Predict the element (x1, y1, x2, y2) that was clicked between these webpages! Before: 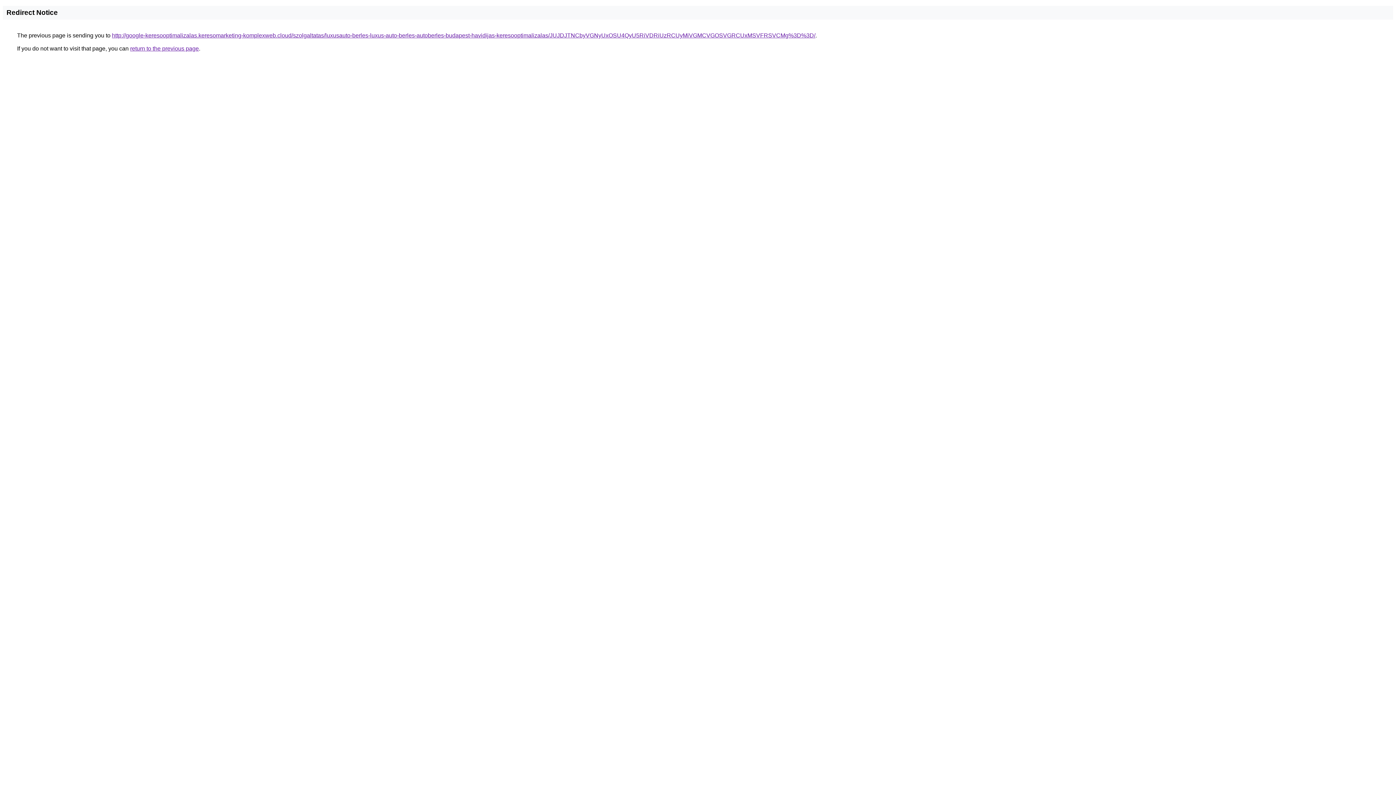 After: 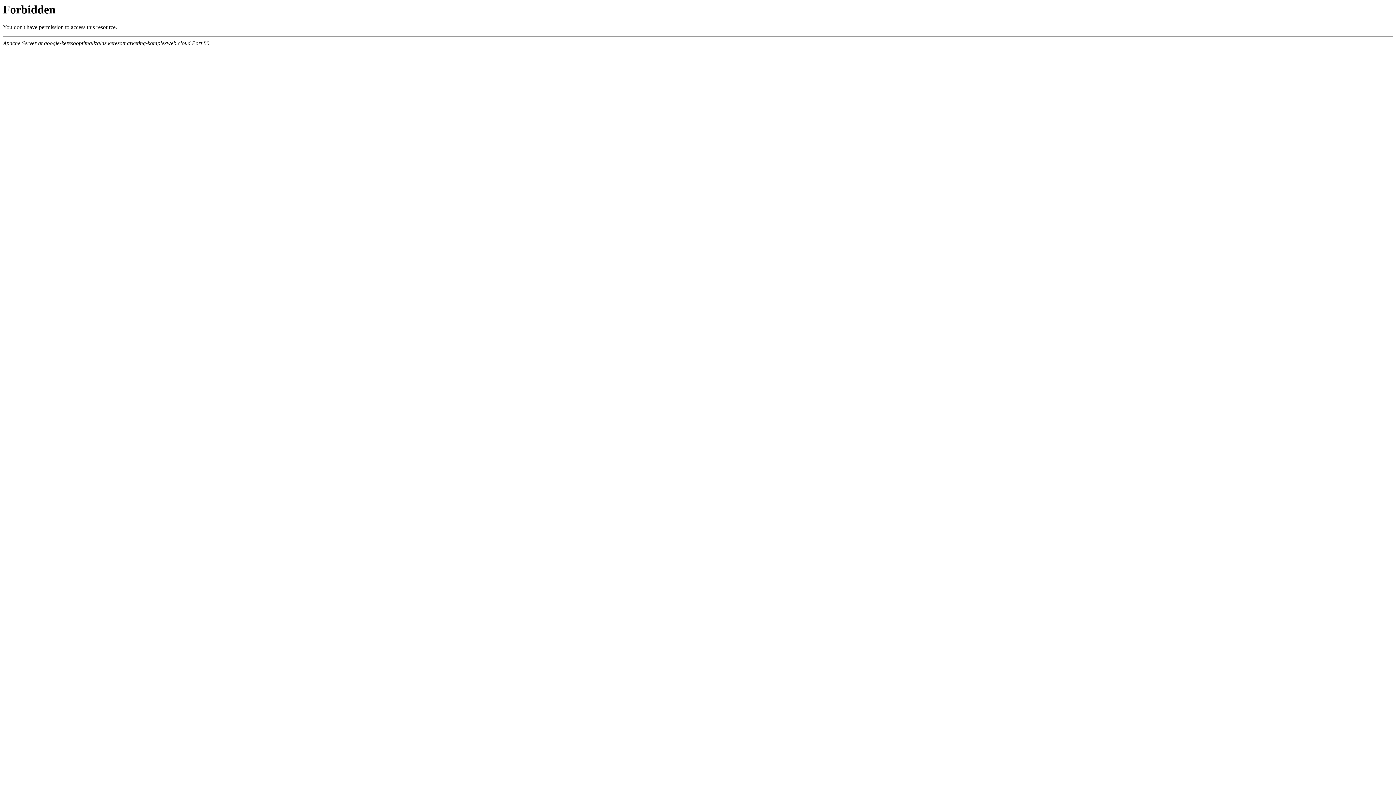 Action: label: http://google-keresooptimalizalas.keresomarketing-komplexweb.cloud/szolgaltatas/luxusauto-berles-luxus-auto-berles-autoberles-budapest-havidijas-keresooptimalizalas/JUJDJTNCbyVGNyUxOSU4QyU5RiVDRiUzRCUyMiVGMCVGOSVGRCUxMSVFRSVCMg%3D%3D/ bbox: (112, 32, 815, 38)